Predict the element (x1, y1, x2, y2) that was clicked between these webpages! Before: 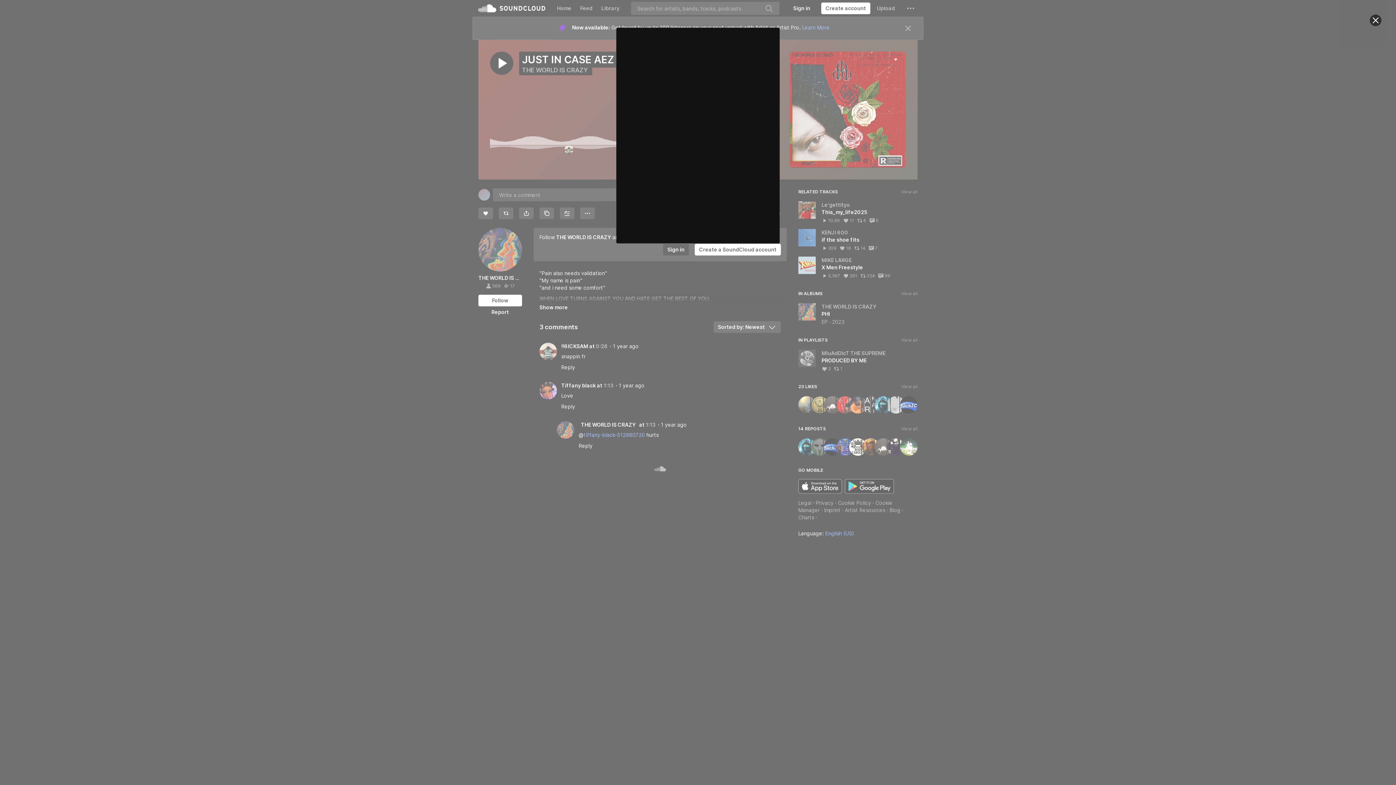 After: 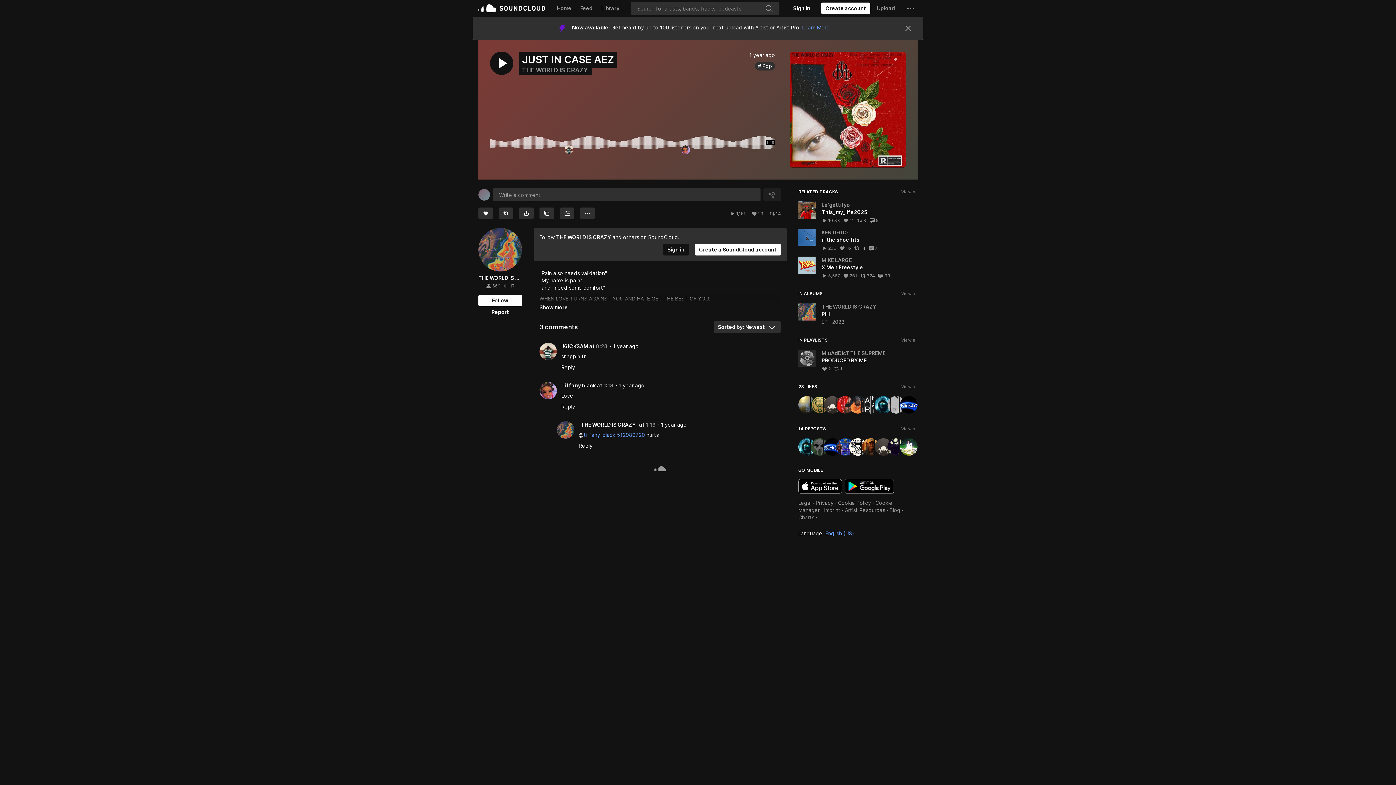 Action: bbox: (1370, 14, 1381, 26) label: Close